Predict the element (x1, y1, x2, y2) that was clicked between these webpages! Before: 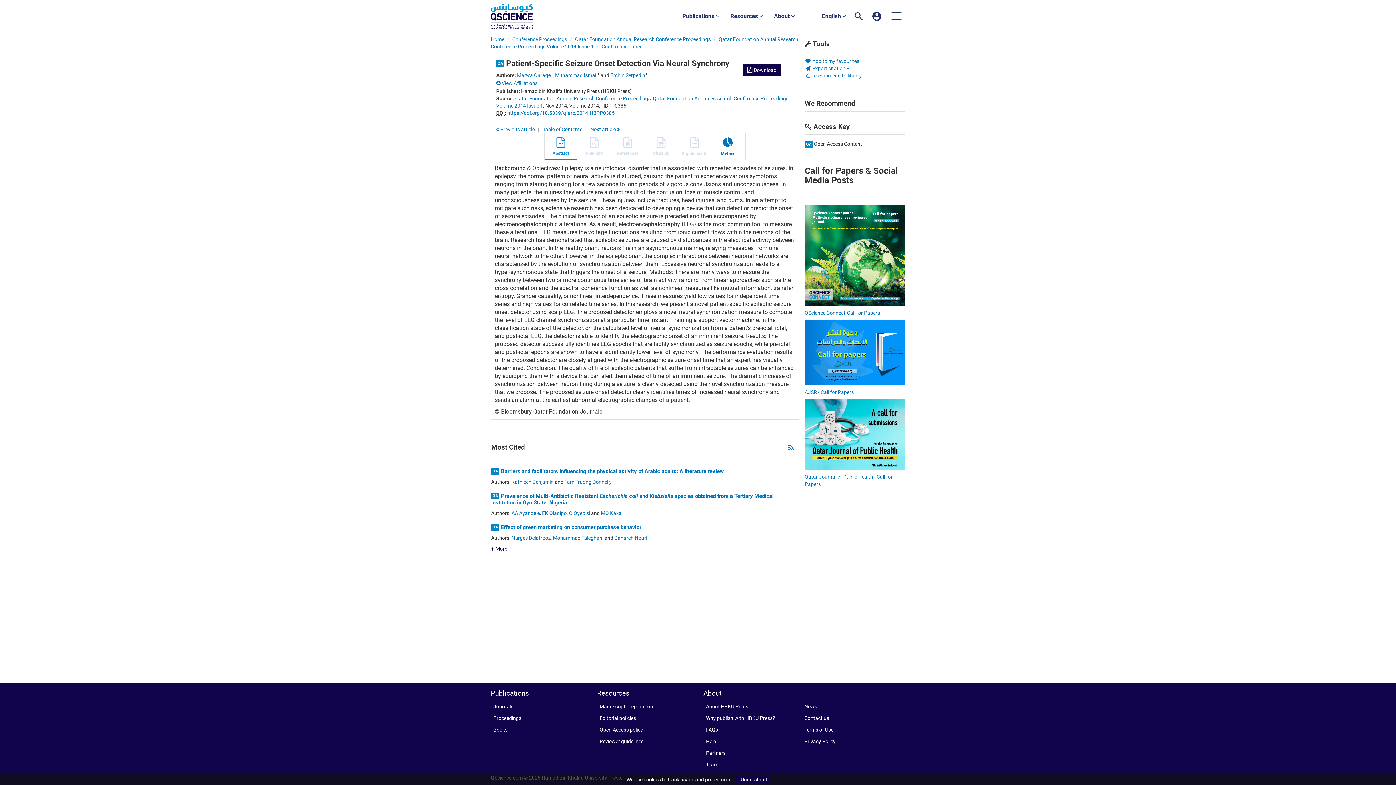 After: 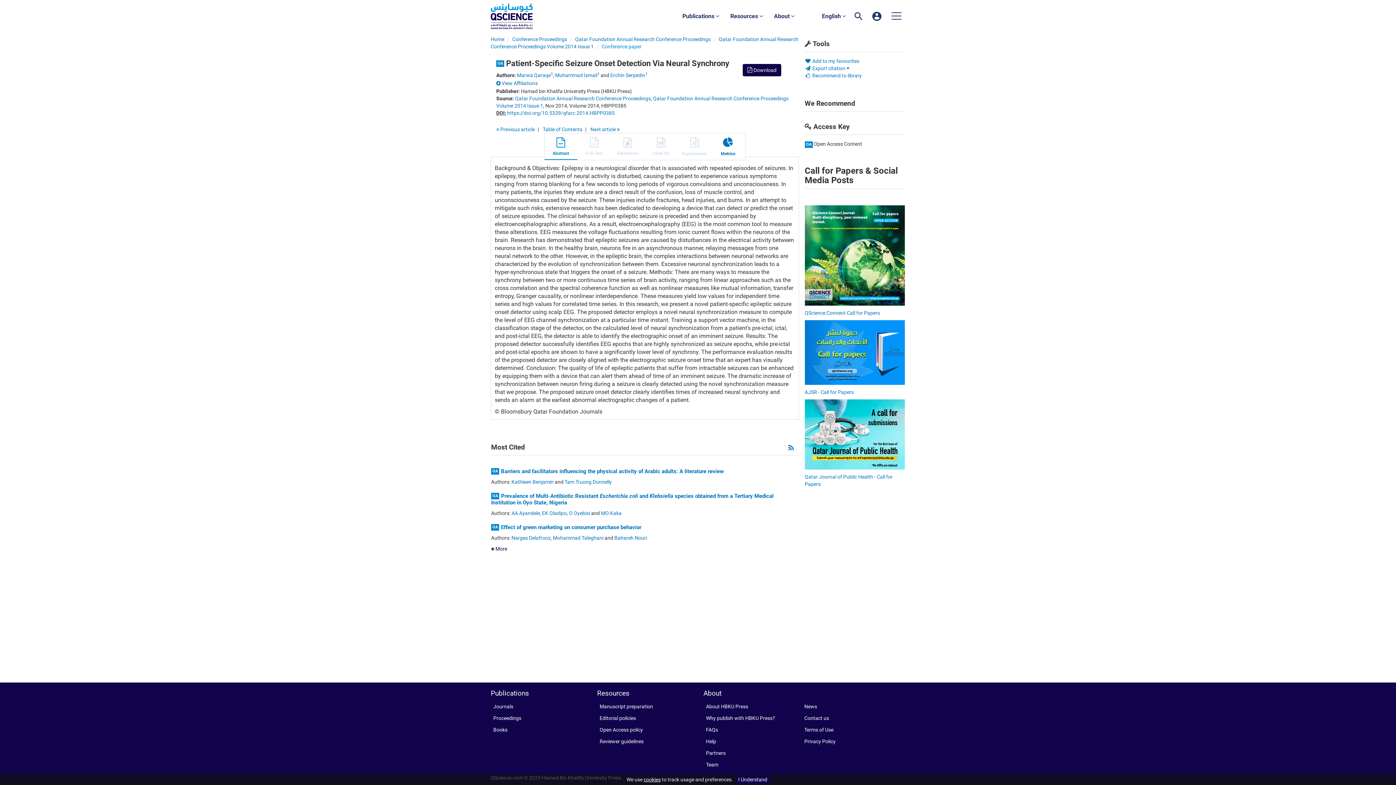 Action: bbox: (804, 320, 905, 384)